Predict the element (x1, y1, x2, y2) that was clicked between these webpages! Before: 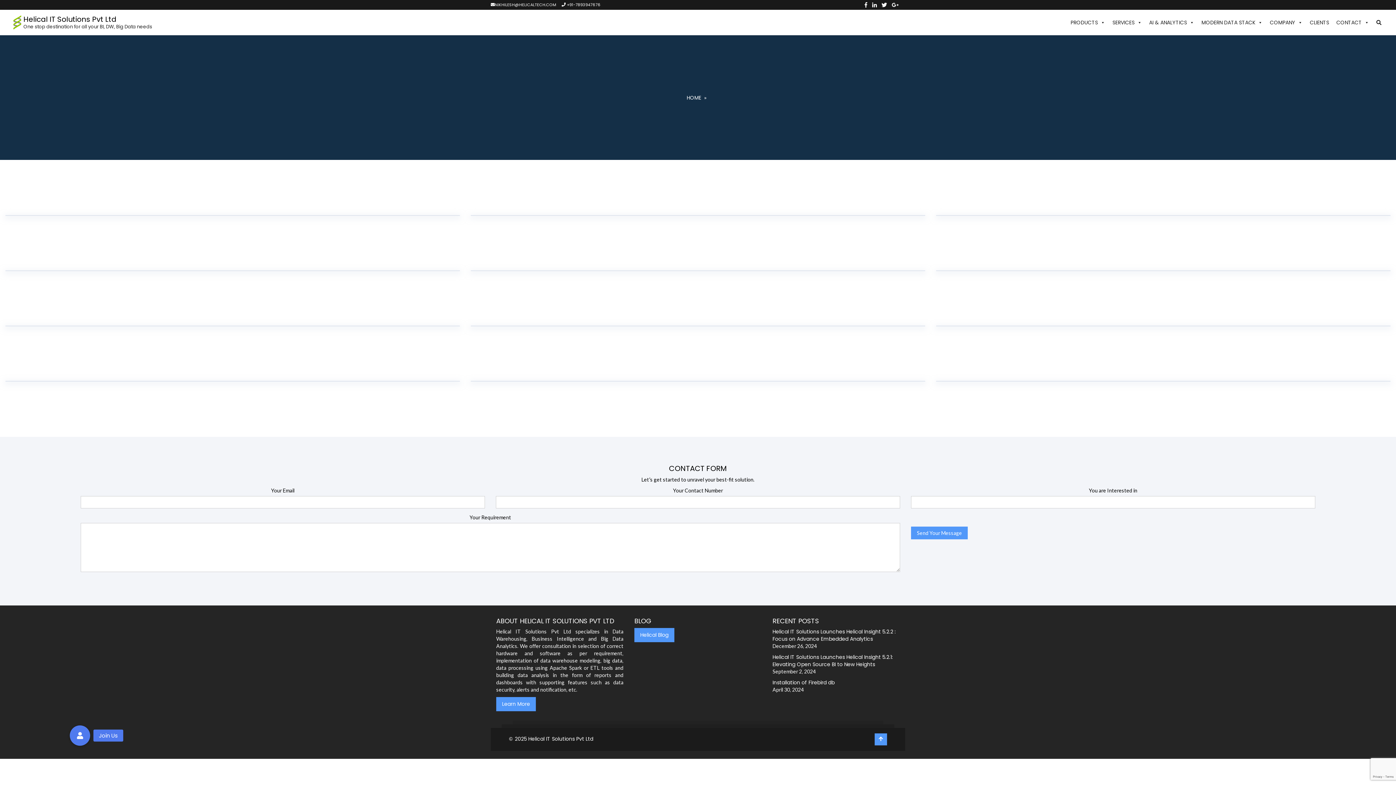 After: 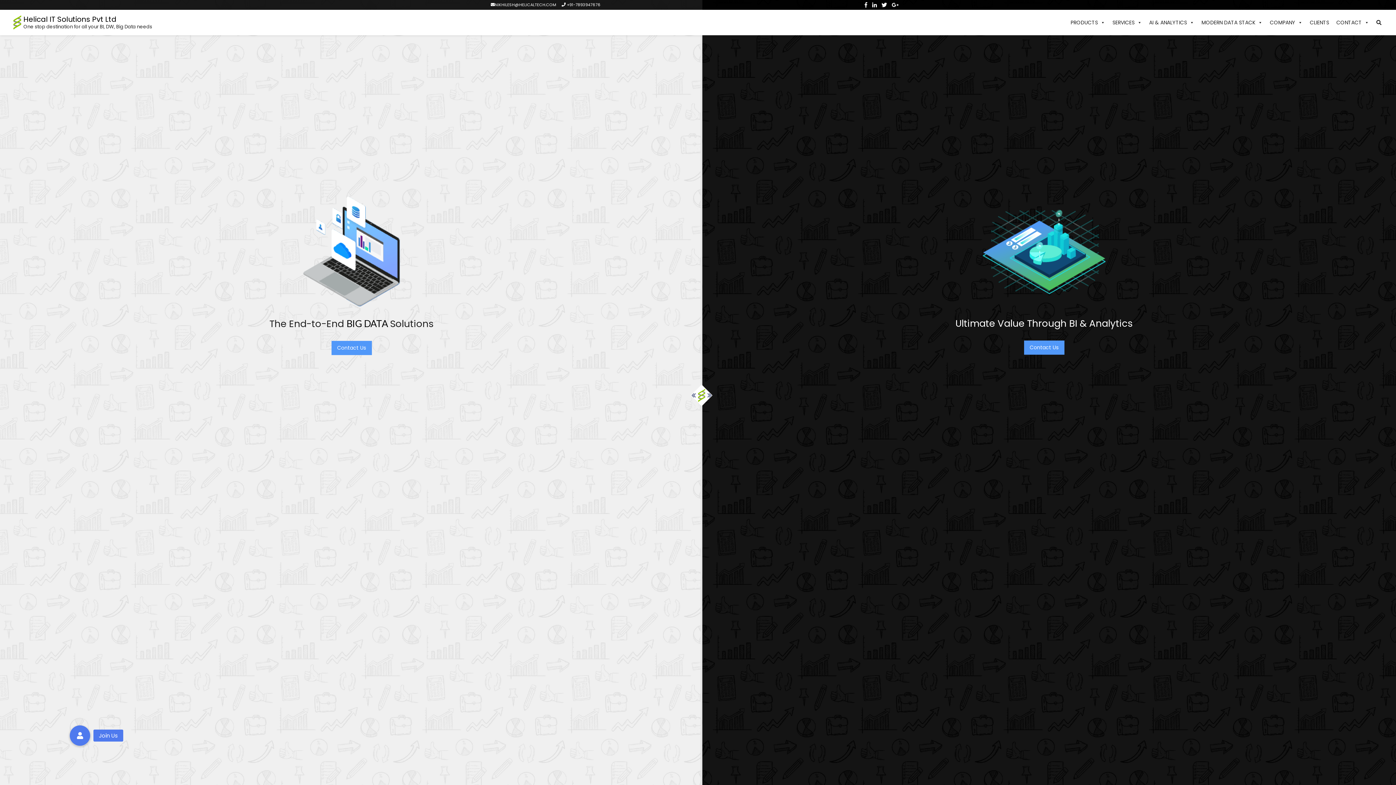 Action: bbox: (528, 735, 593, 742) label: Helical IT Solutions Pvt Ltd